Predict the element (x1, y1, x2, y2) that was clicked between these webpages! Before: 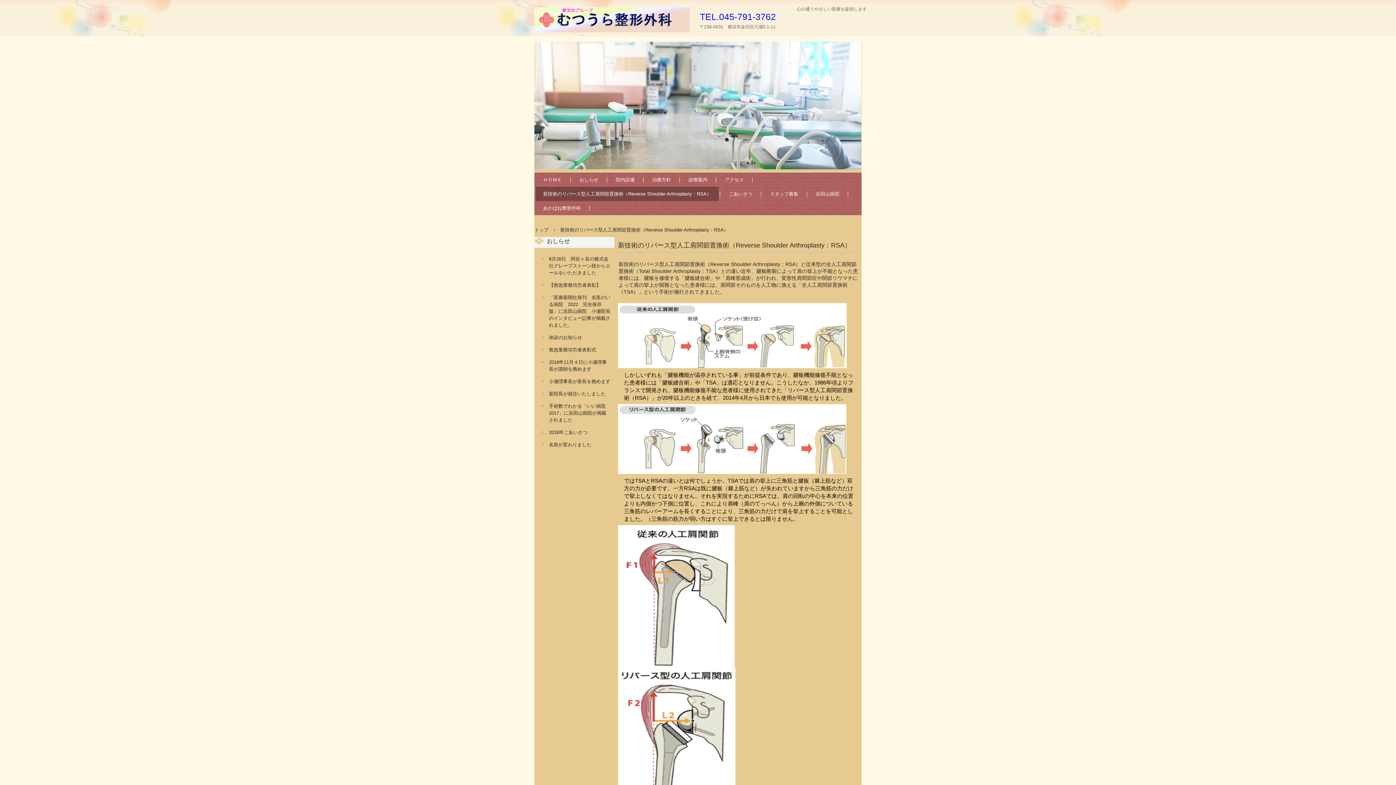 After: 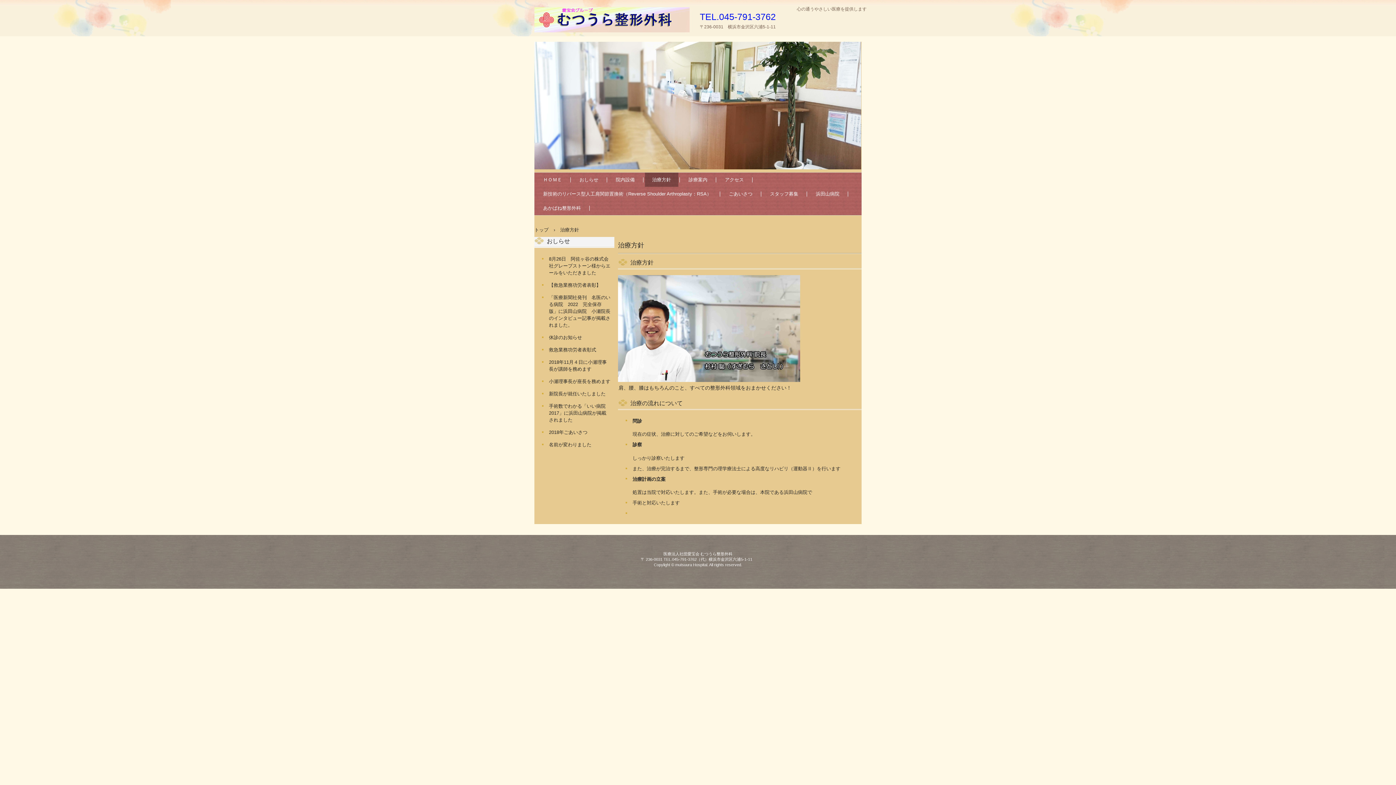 Action: bbox: (645, 172, 678, 186) label: 治療方針